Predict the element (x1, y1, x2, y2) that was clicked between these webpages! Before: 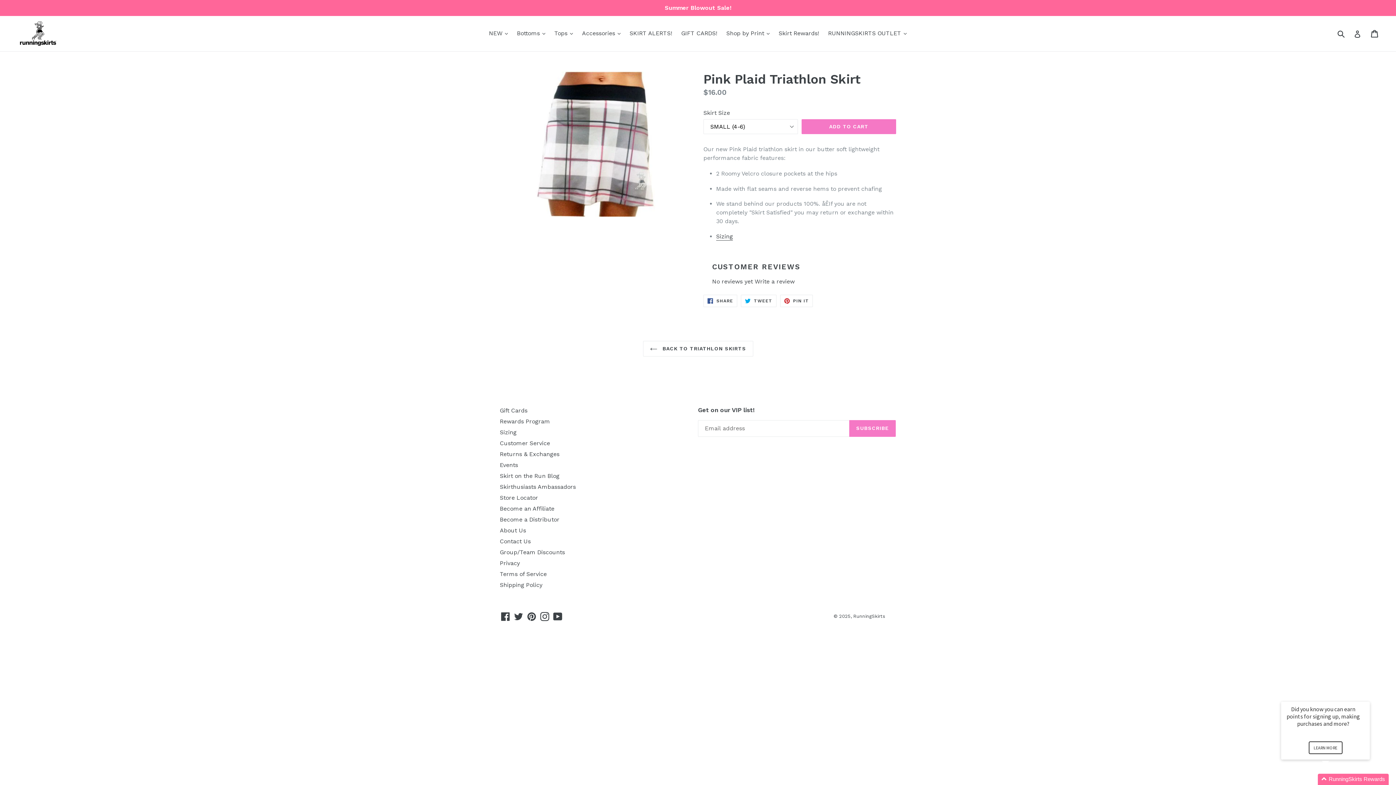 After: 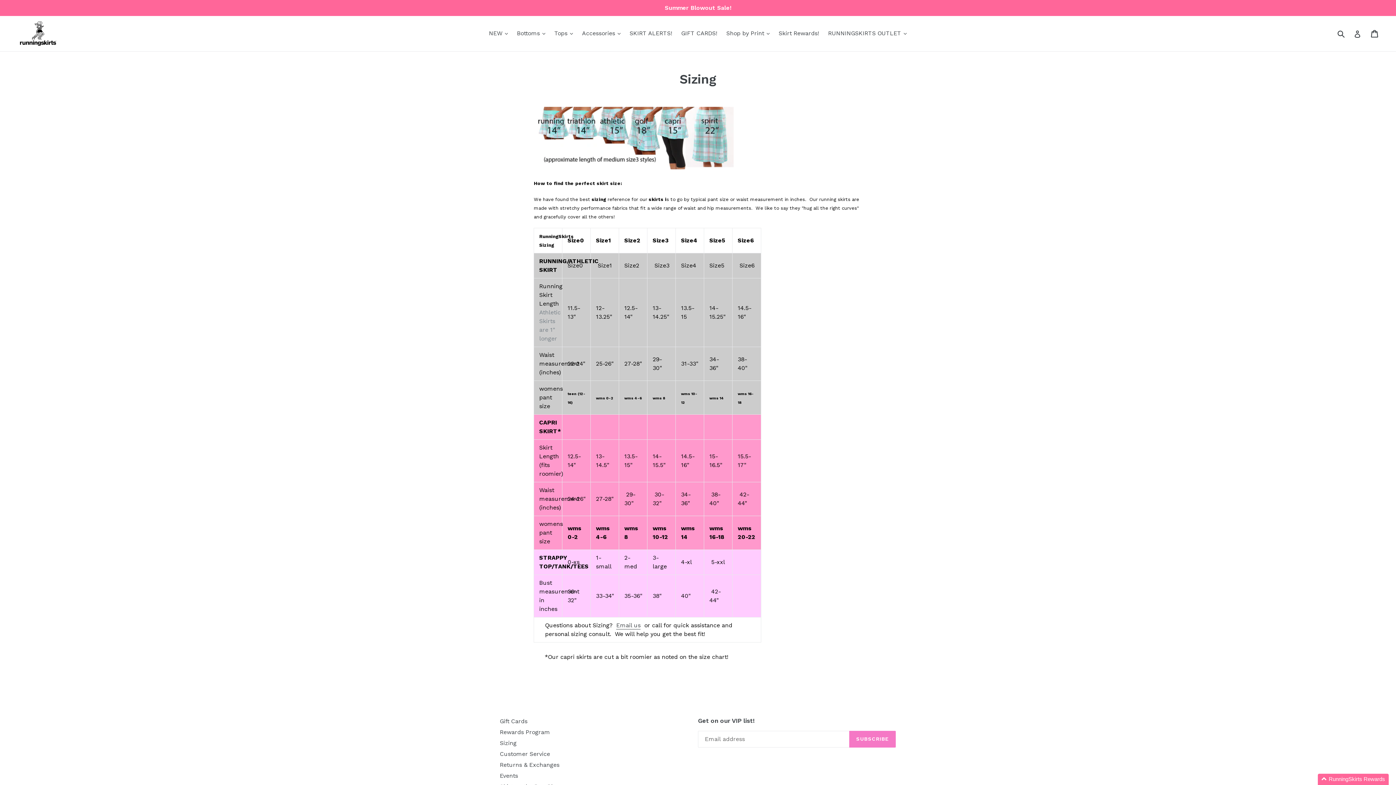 Action: bbox: (500, 429, 516, 436) label: Sizing